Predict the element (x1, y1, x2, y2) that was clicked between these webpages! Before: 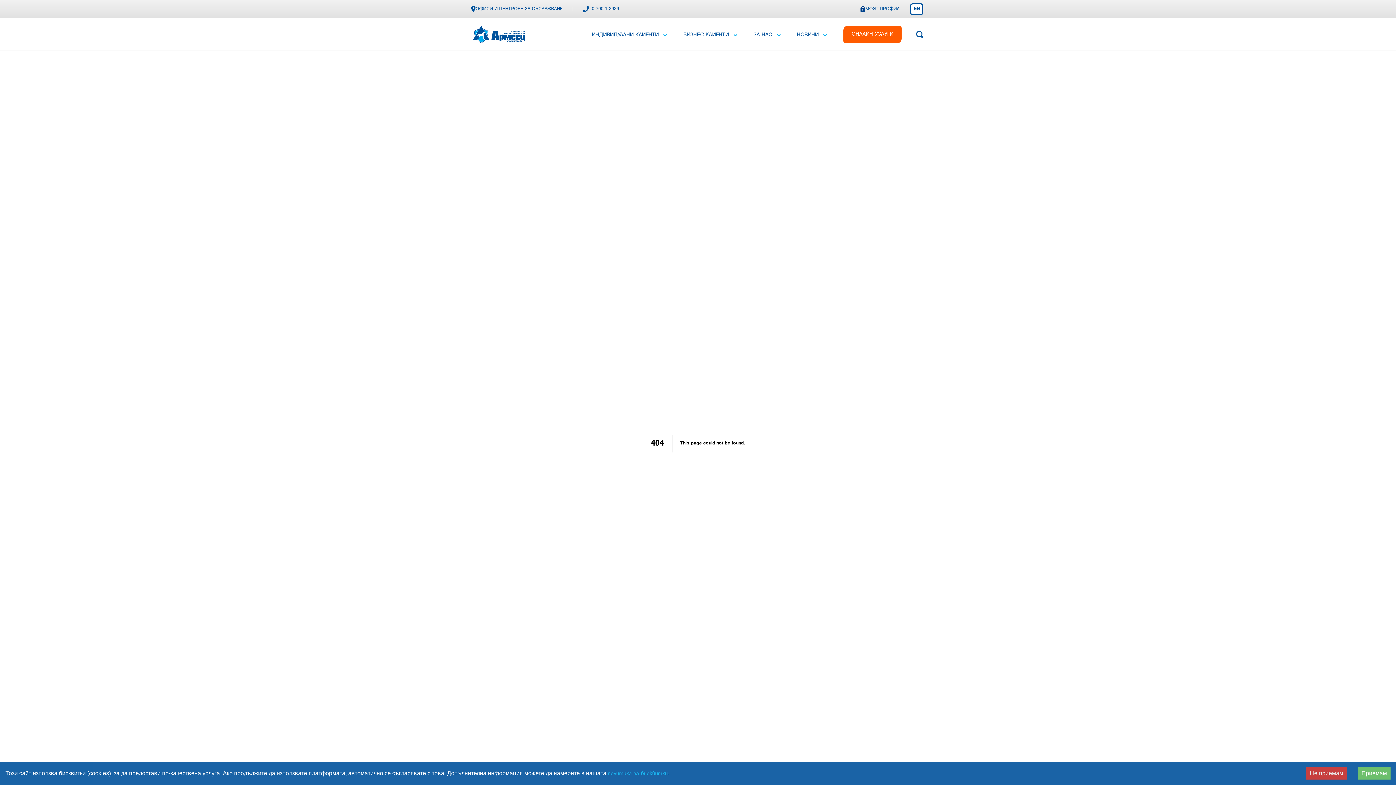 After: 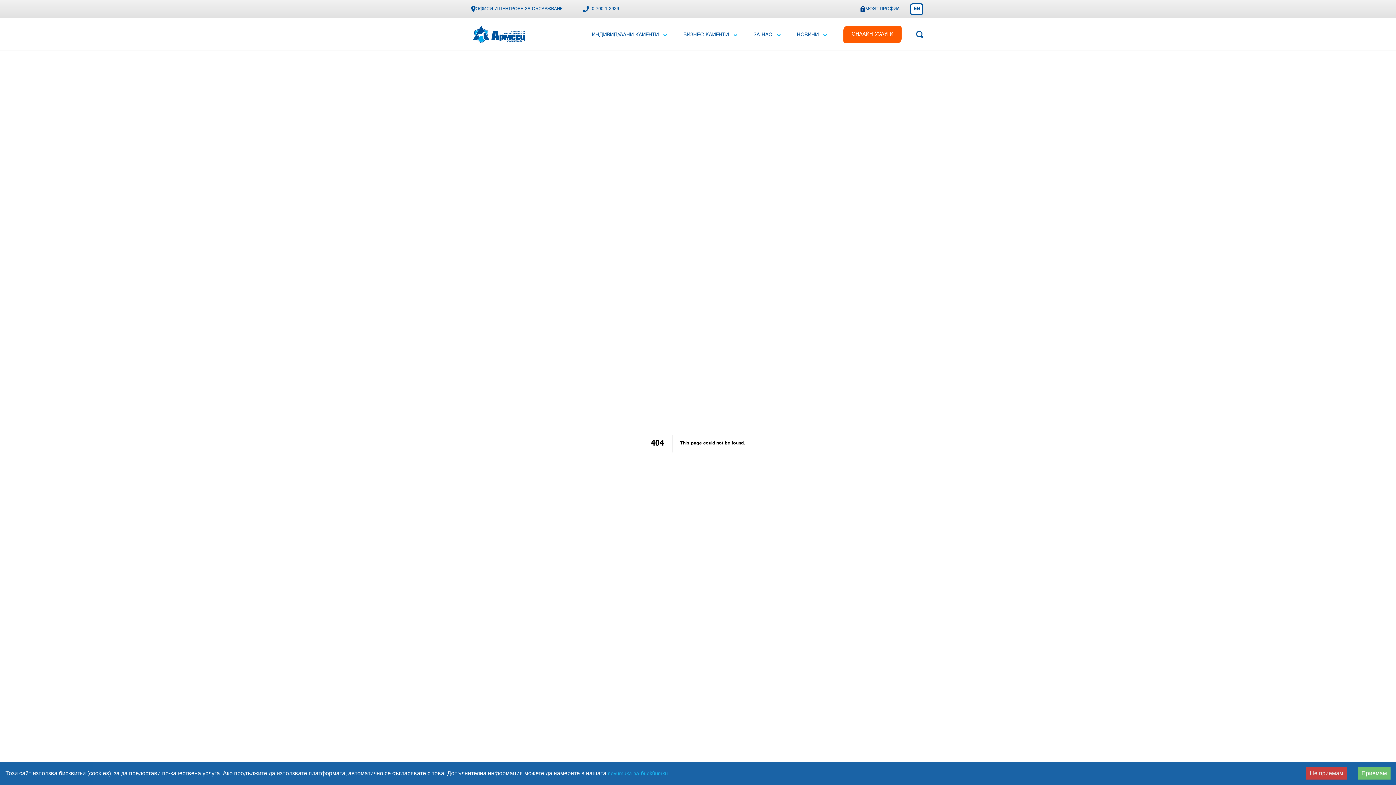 Action: bbox: (592, 5, 619, 12) label: 0 700 1 3939